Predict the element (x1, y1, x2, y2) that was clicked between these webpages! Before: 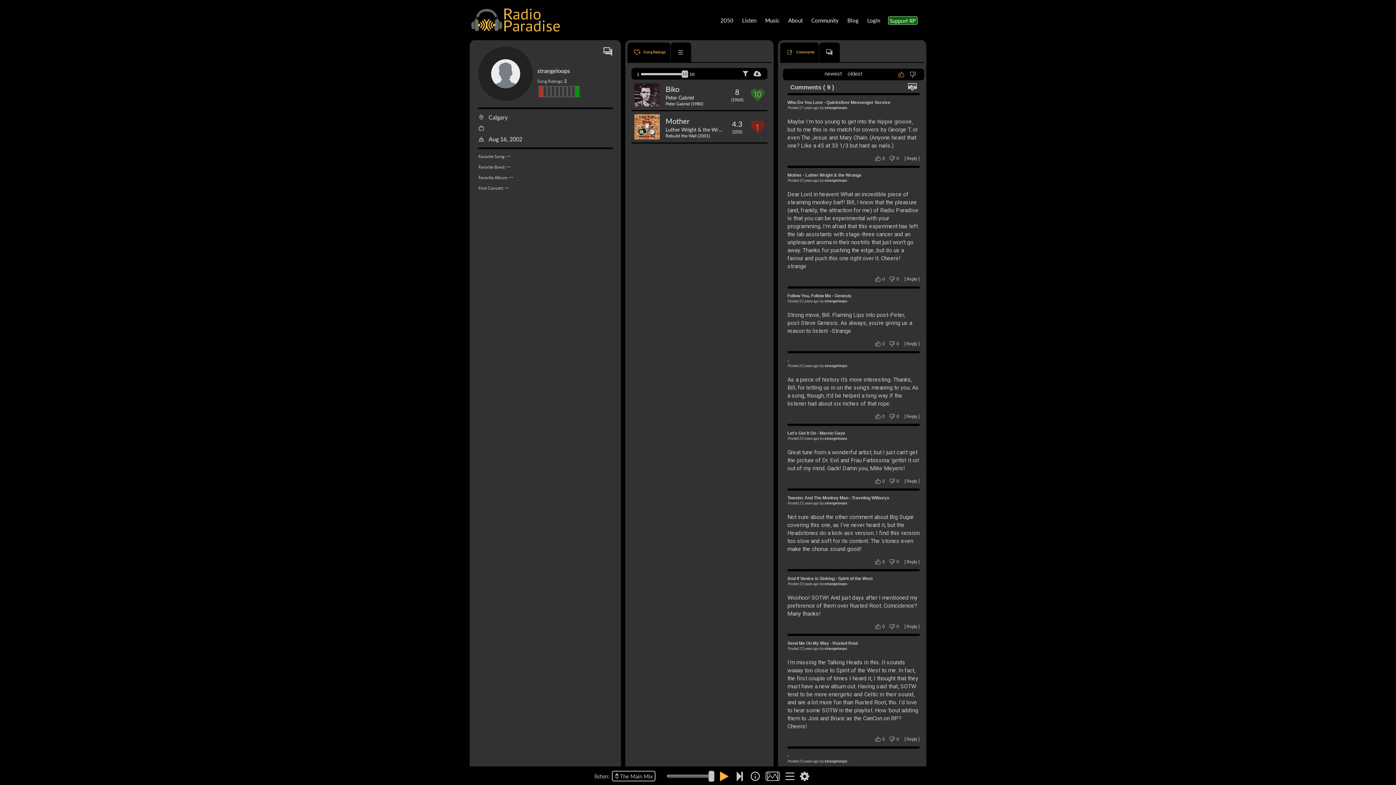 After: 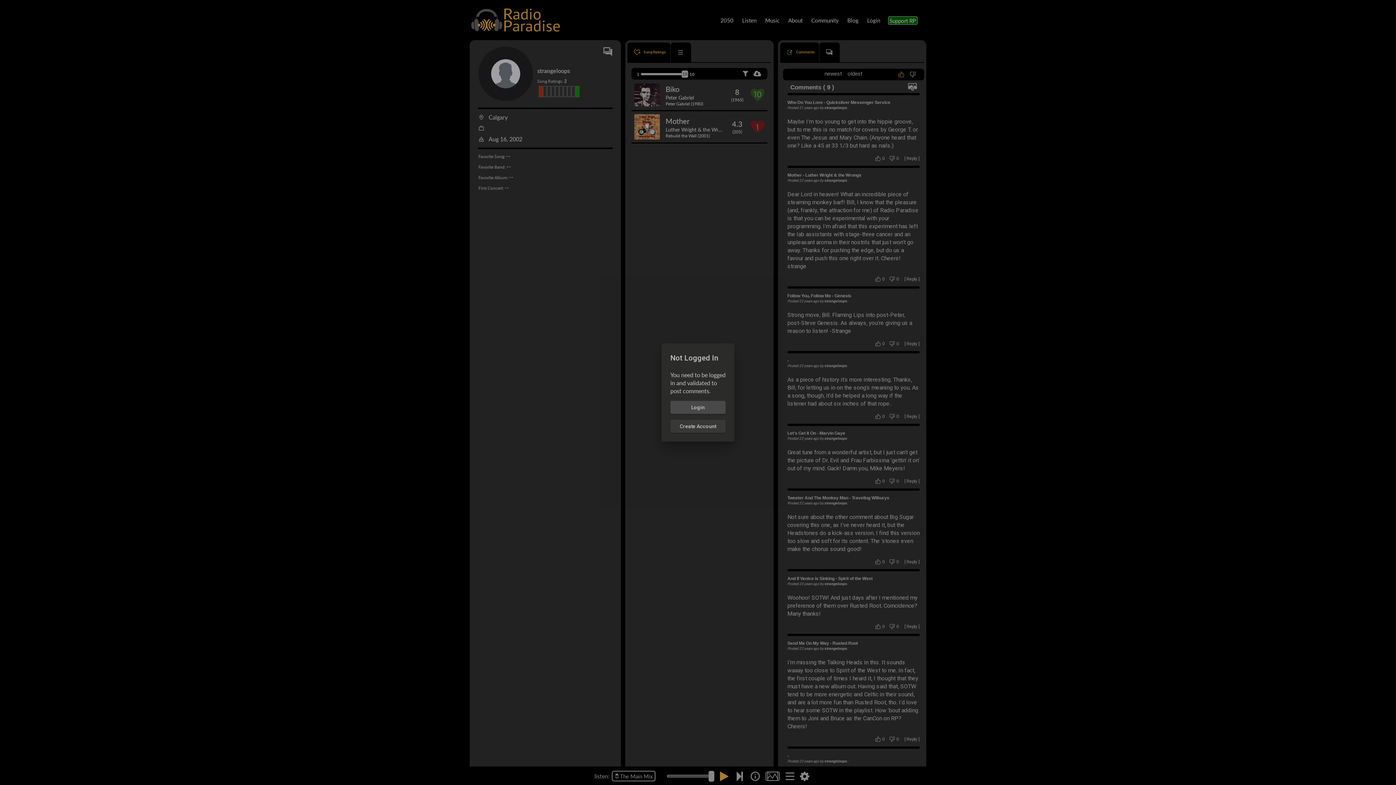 Action: label: Reply bbox: (906, 156, 917, 161)